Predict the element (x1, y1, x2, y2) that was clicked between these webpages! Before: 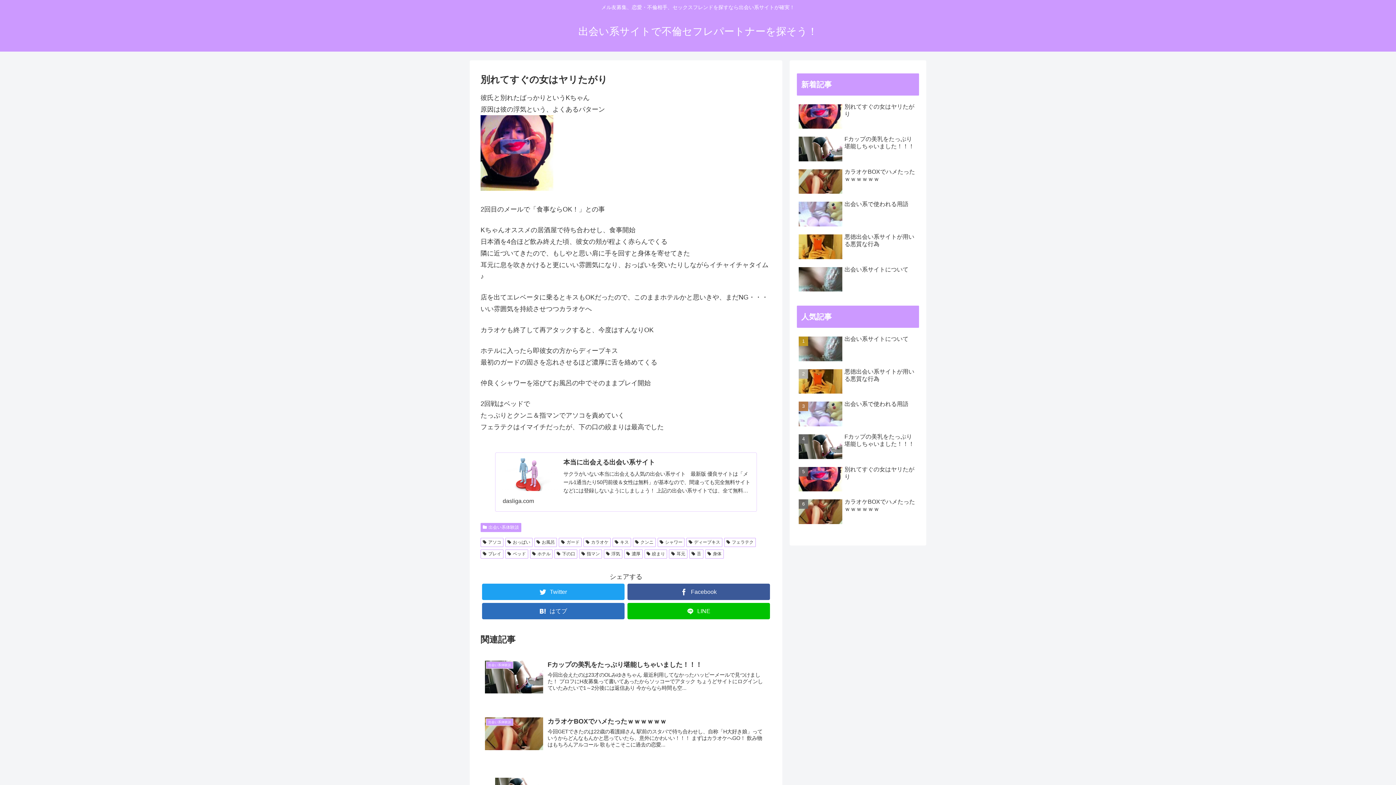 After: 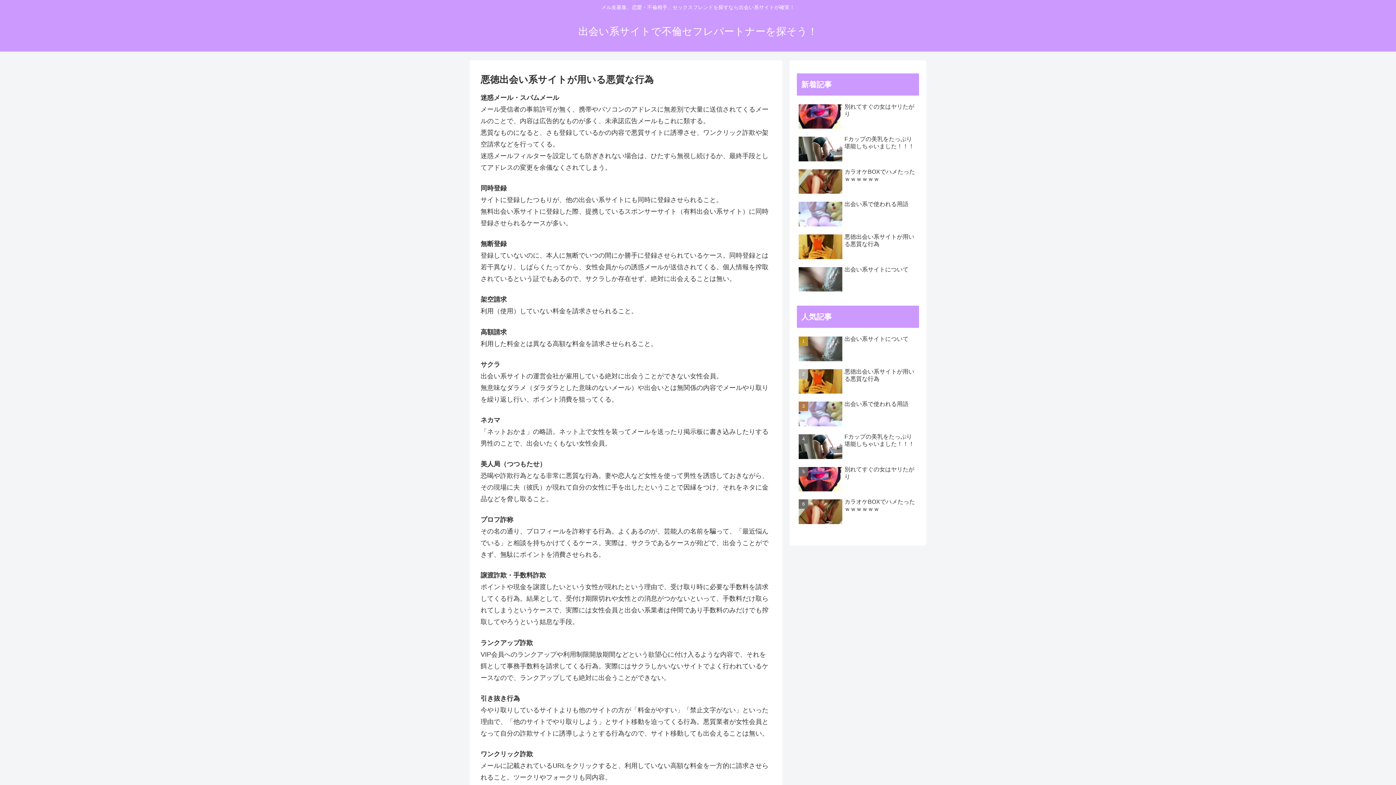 Action: label: 悪徳出会い系サイトが用いる悪質な行為 bbox: (797, 231, 919, 262)